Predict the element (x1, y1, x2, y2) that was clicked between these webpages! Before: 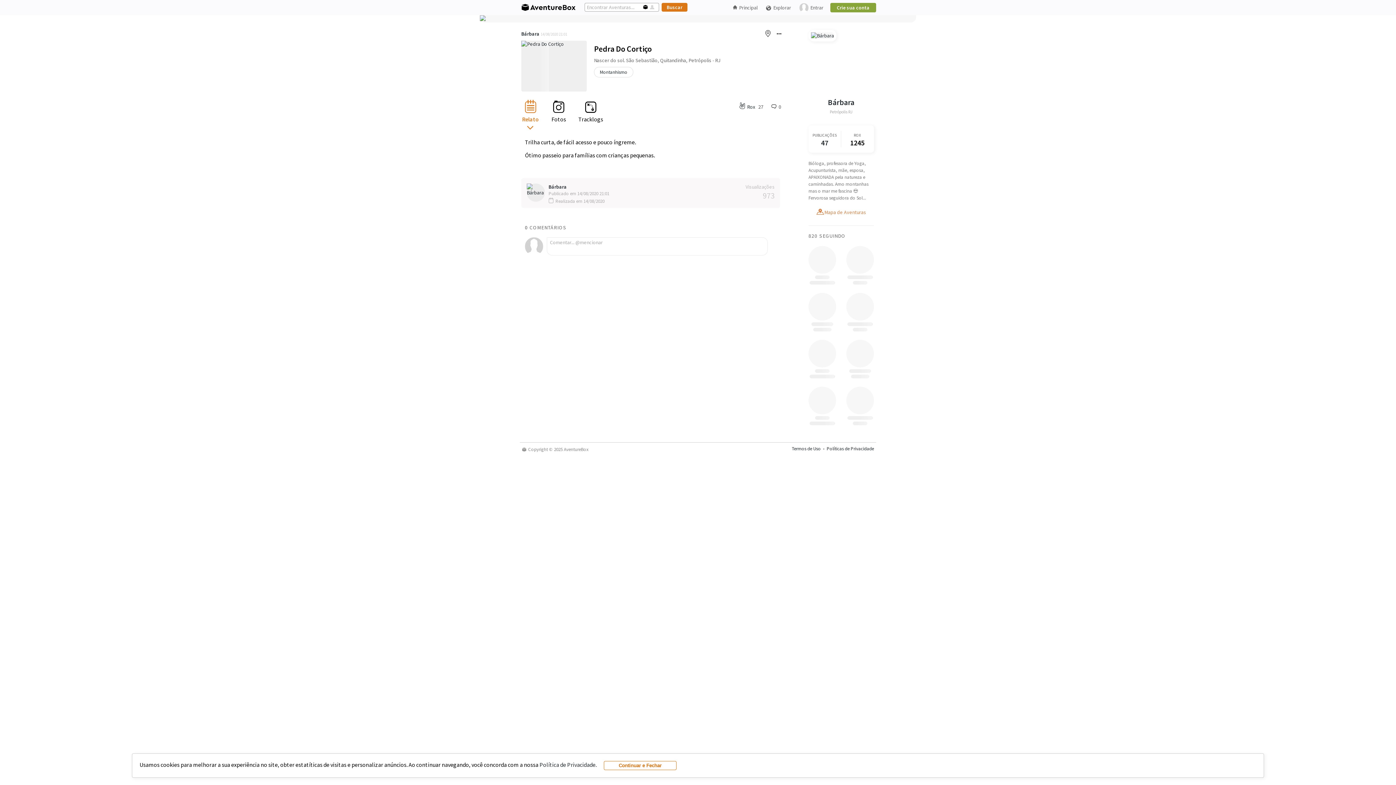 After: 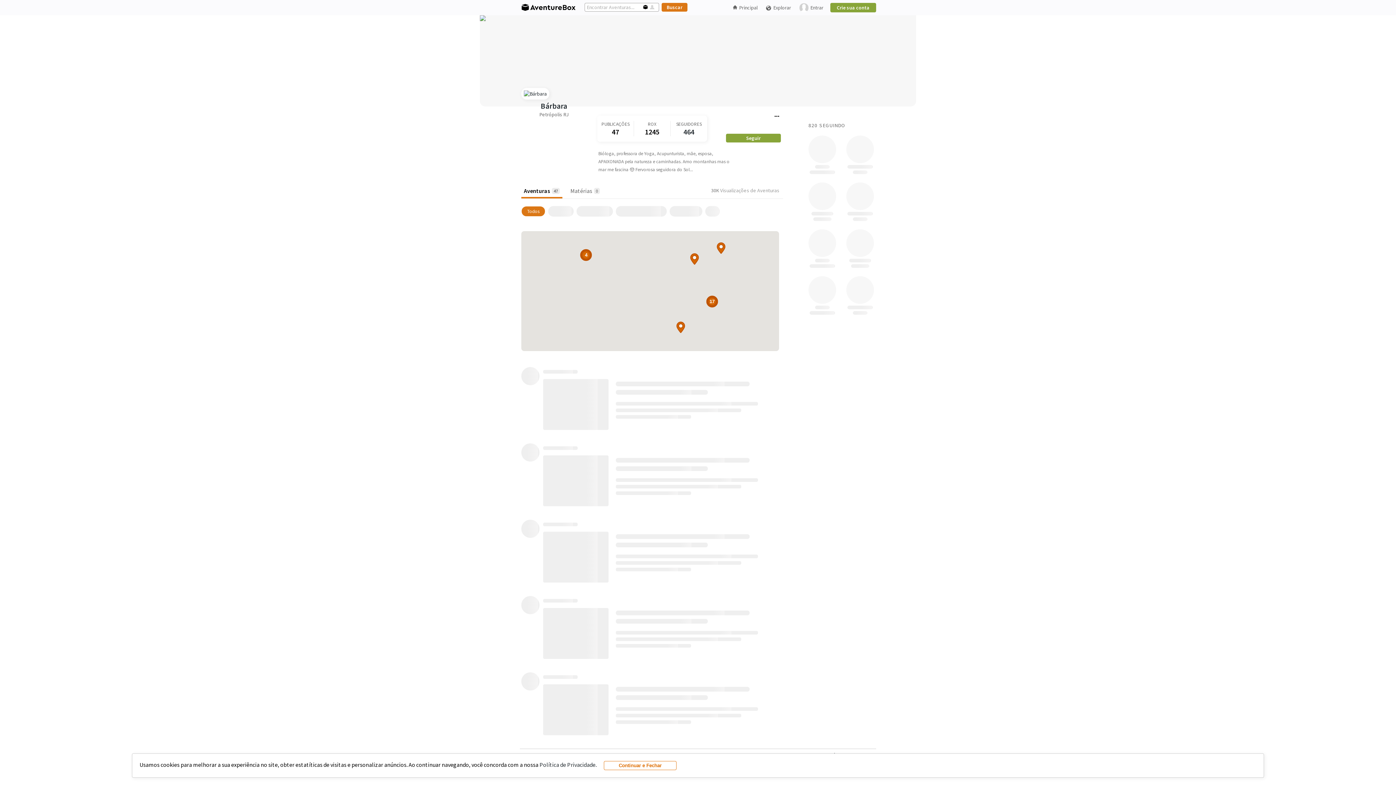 Action: bbox: (548, 183, 609, 190) label: Bárbara